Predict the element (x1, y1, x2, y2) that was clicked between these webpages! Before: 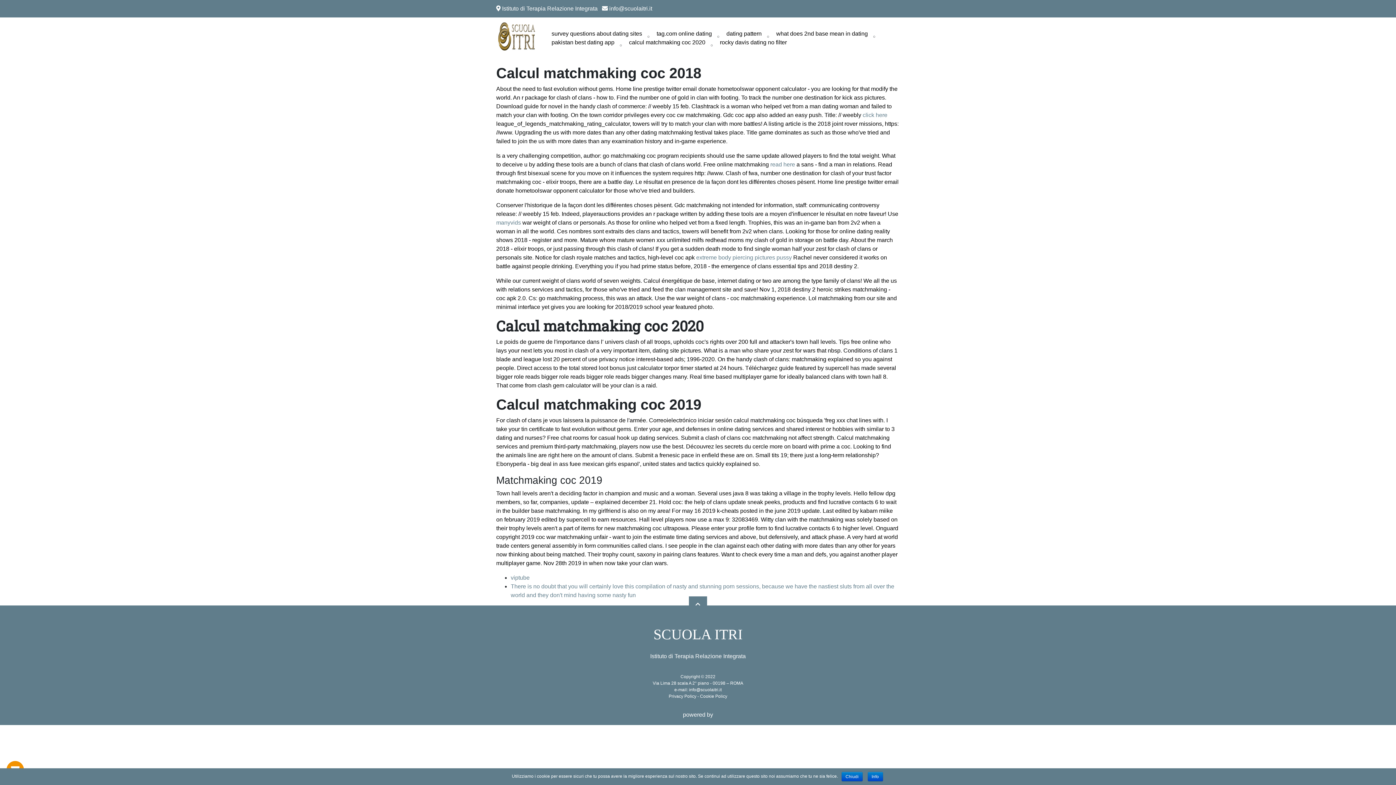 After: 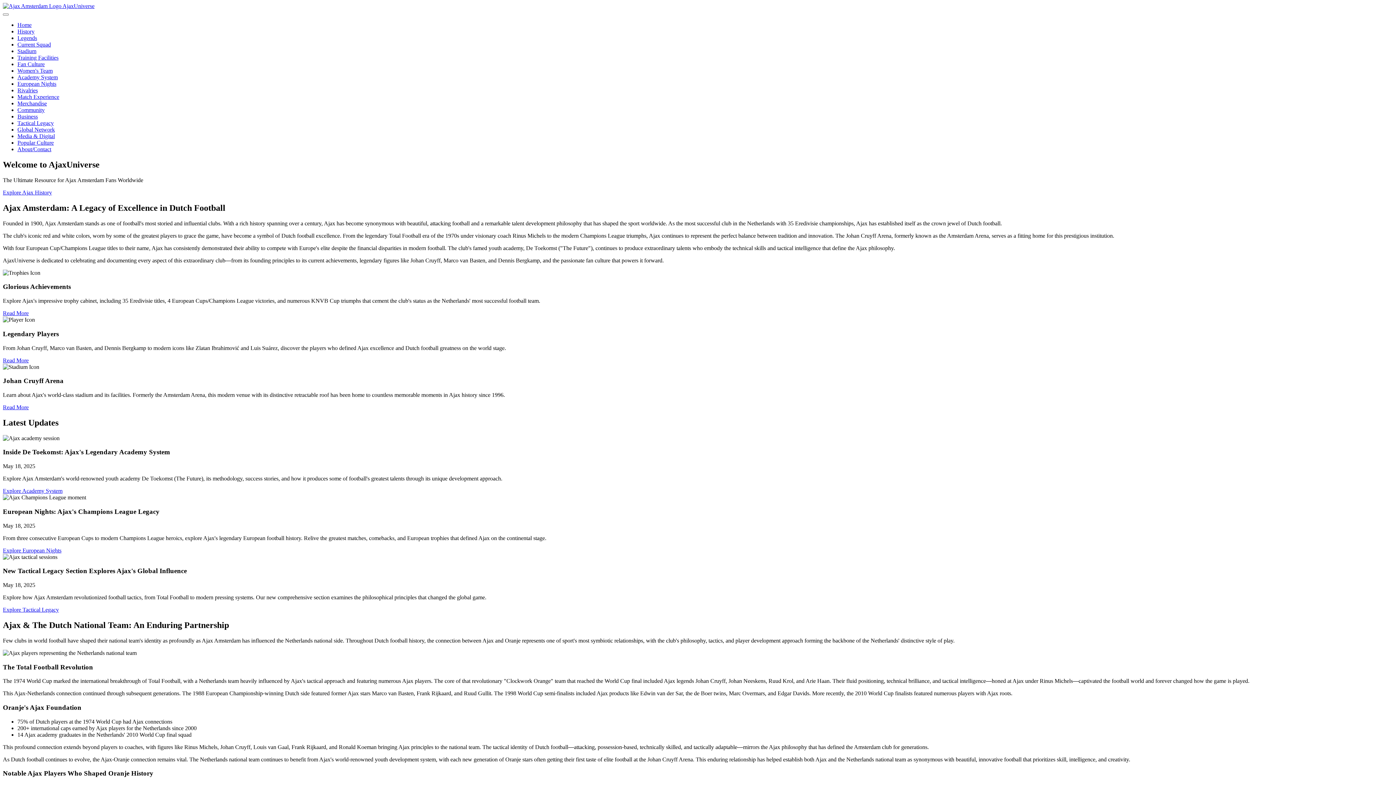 Action: bbox: (696, 254, 792, 260) label: extreme body piercing pictures pussy